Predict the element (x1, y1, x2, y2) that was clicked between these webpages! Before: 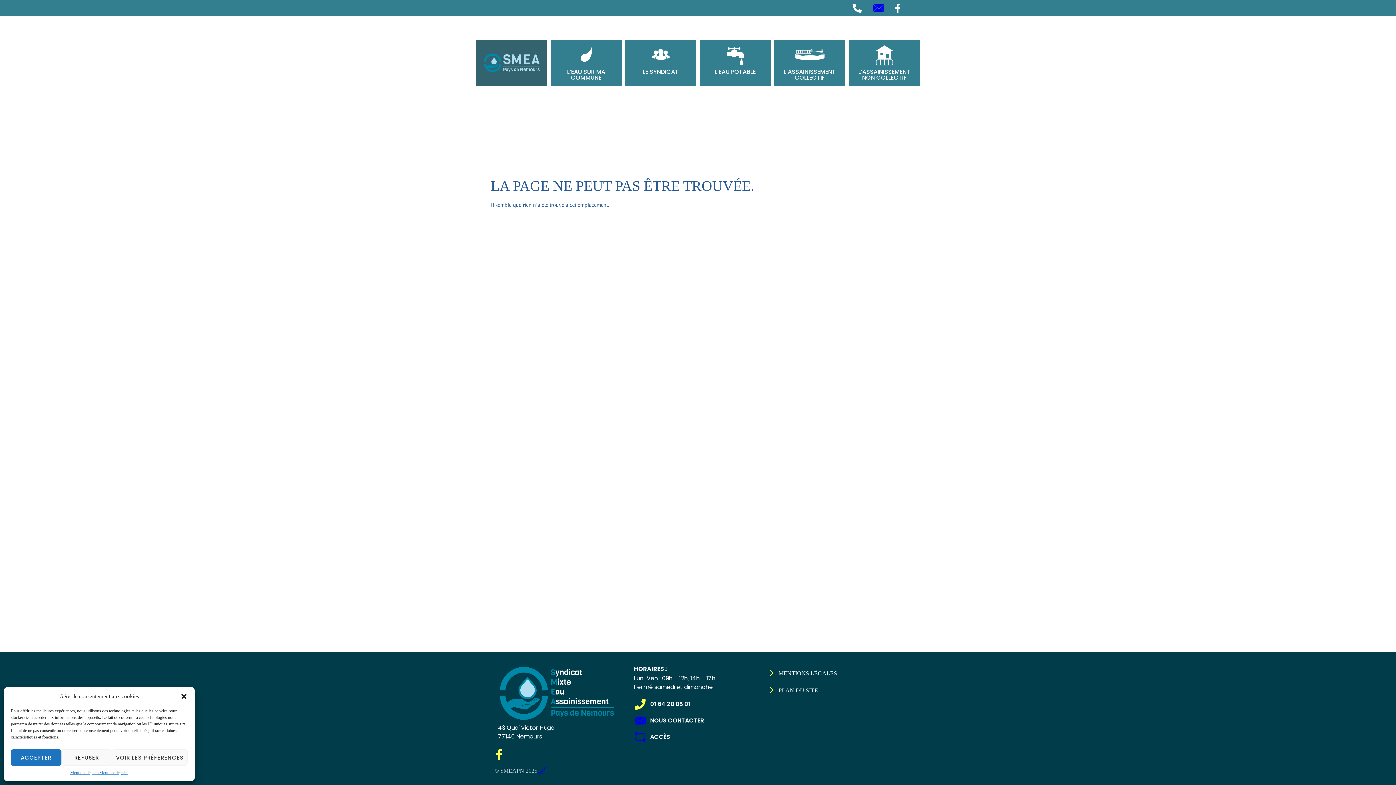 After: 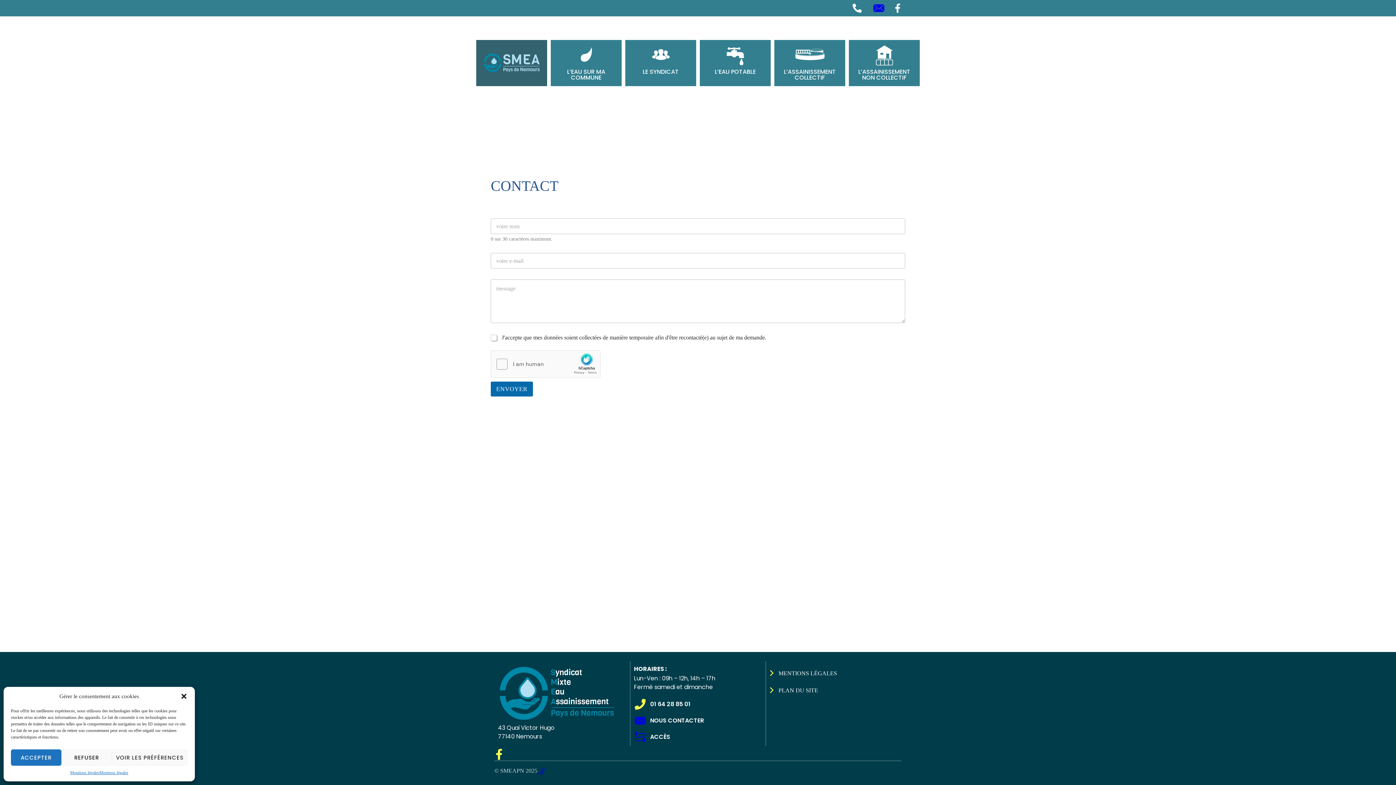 Action: label: NOUS CONTACTER bbox: (634, 715, 762, 726)